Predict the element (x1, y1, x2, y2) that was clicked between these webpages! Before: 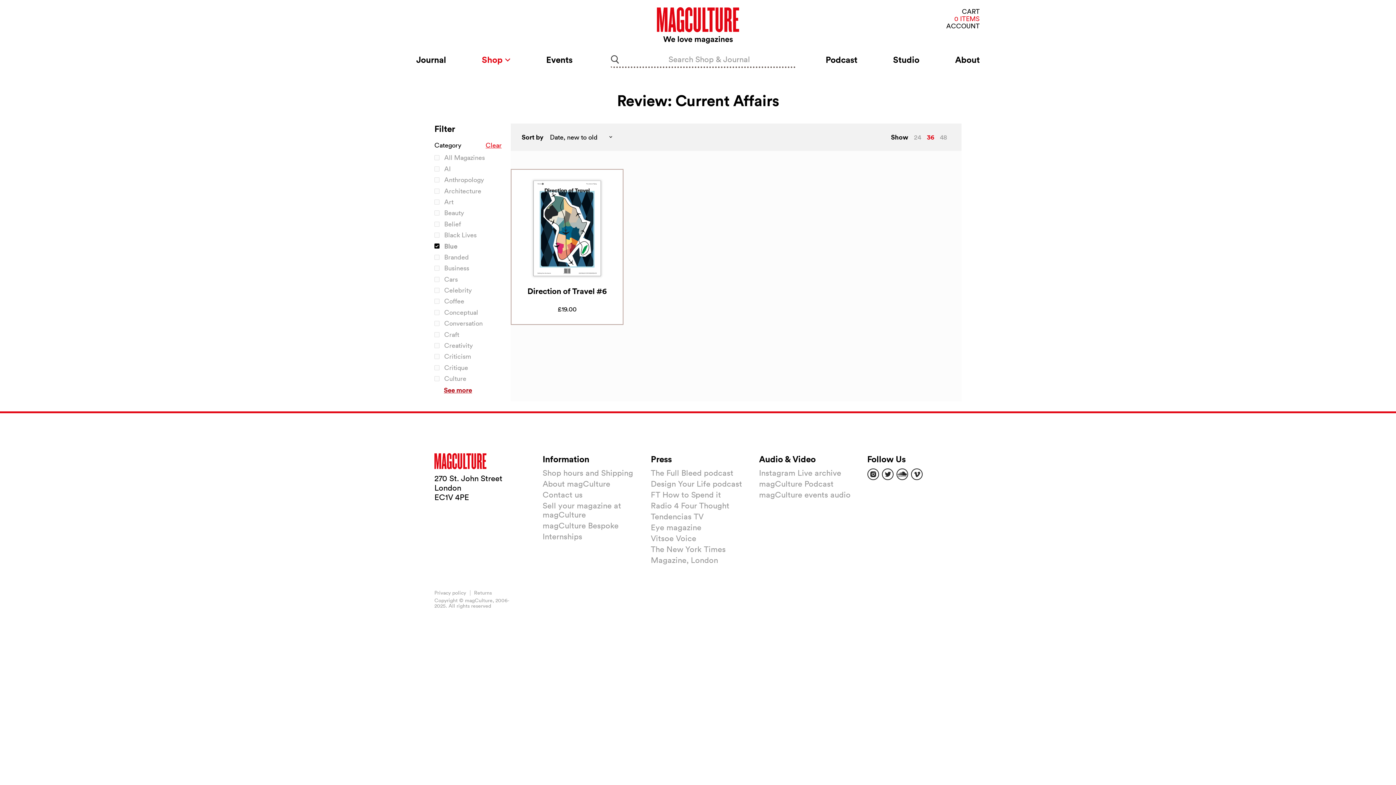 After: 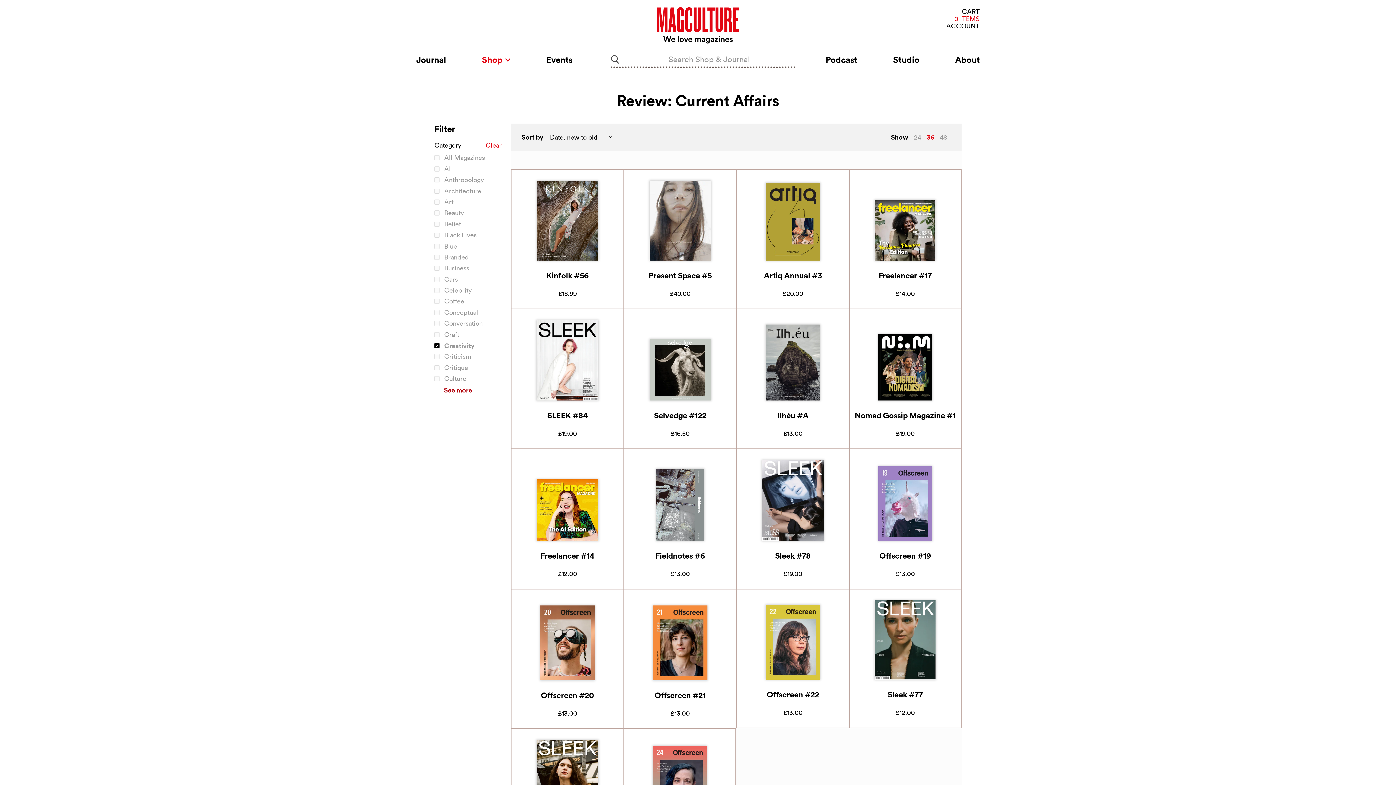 Action: label:  Creativity bbox: (433, 340, 501, 350)